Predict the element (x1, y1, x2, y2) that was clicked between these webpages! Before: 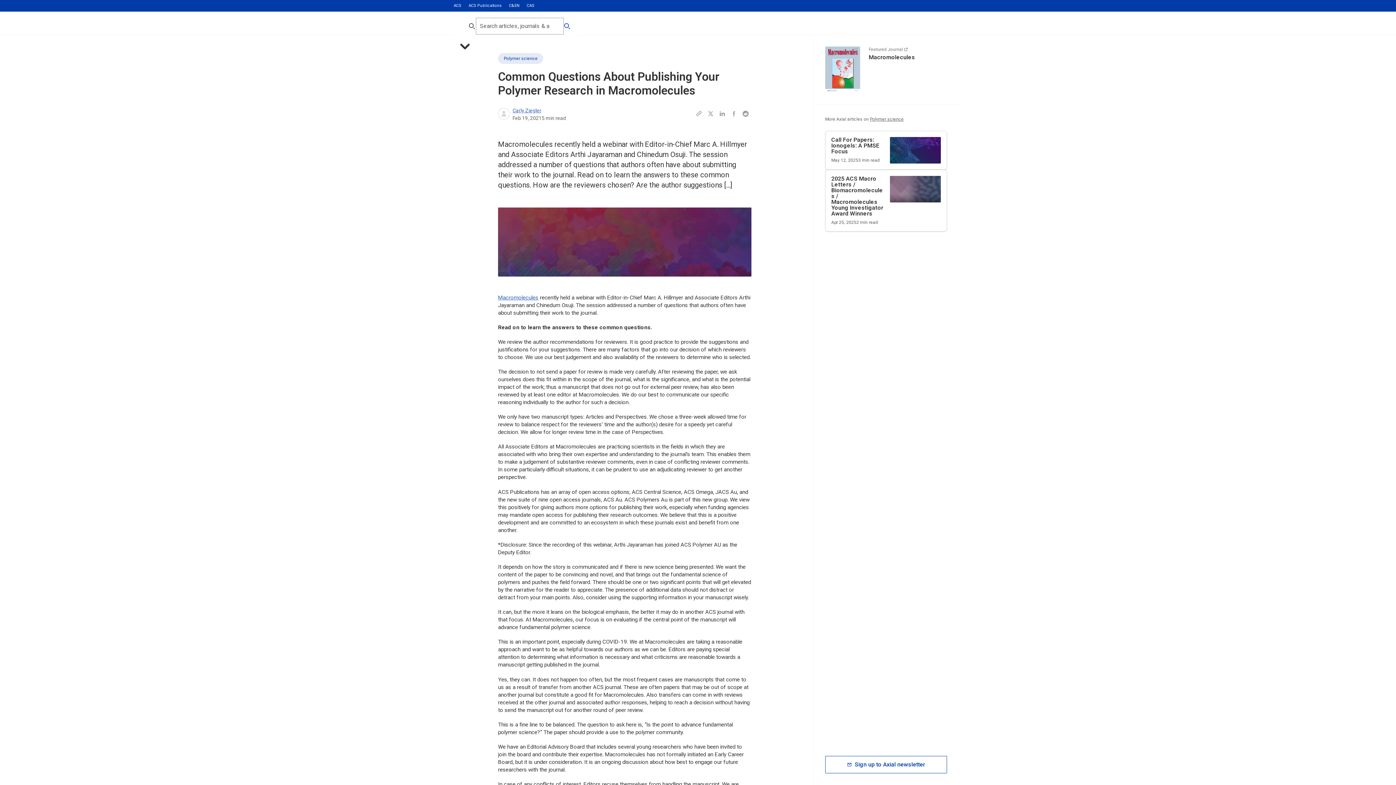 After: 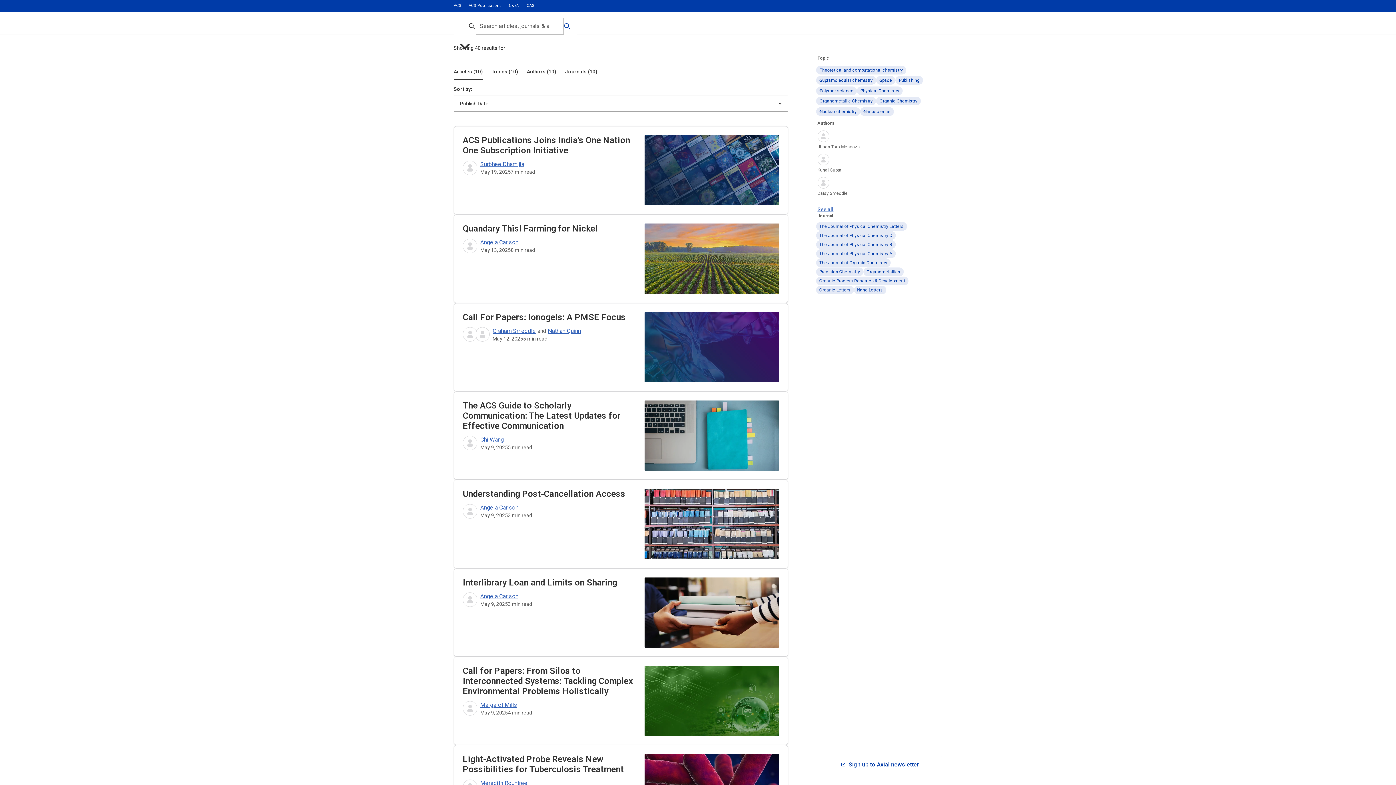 Action: bbox: (561, 20, 573, 31)